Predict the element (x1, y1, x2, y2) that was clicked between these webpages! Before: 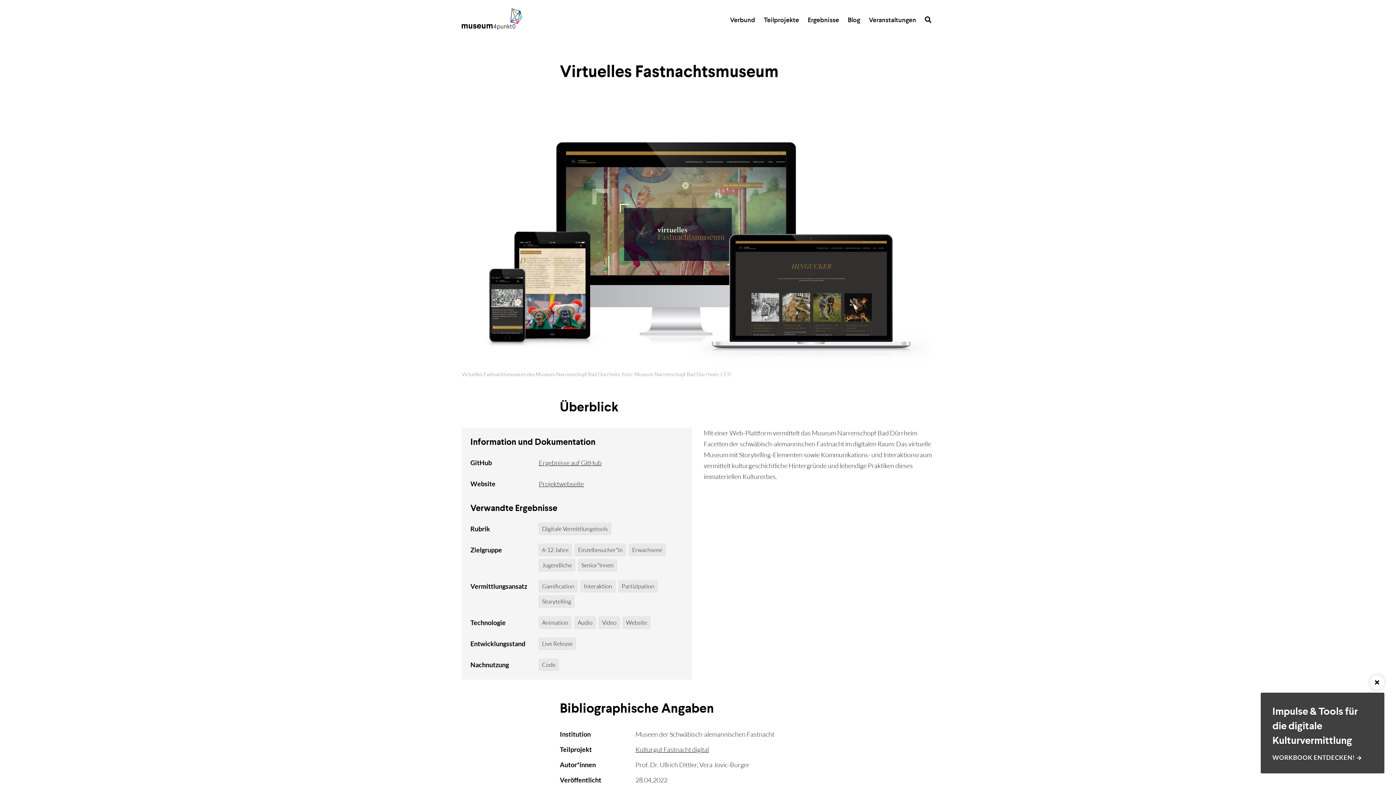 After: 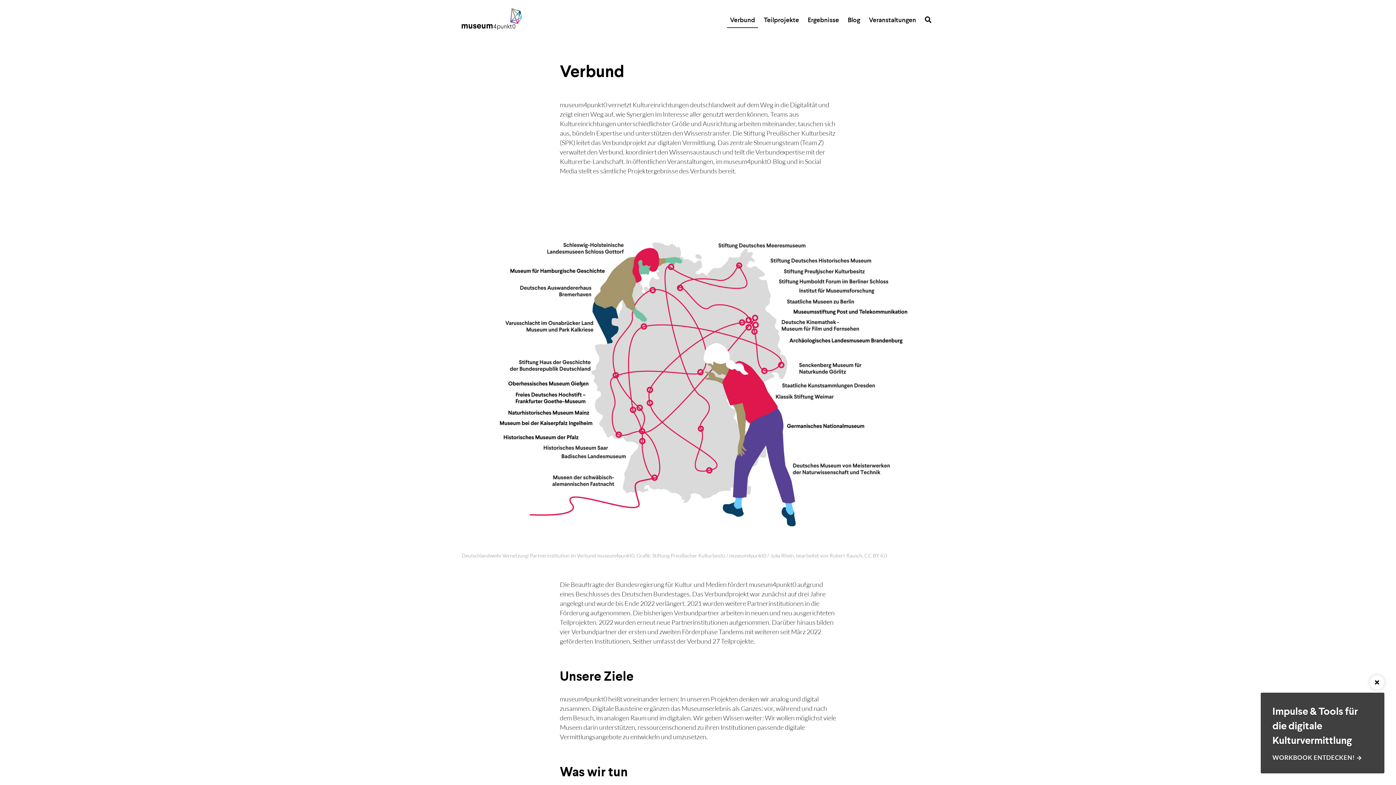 Action: label: Verbund bbox: (727, 14, 758, 27)